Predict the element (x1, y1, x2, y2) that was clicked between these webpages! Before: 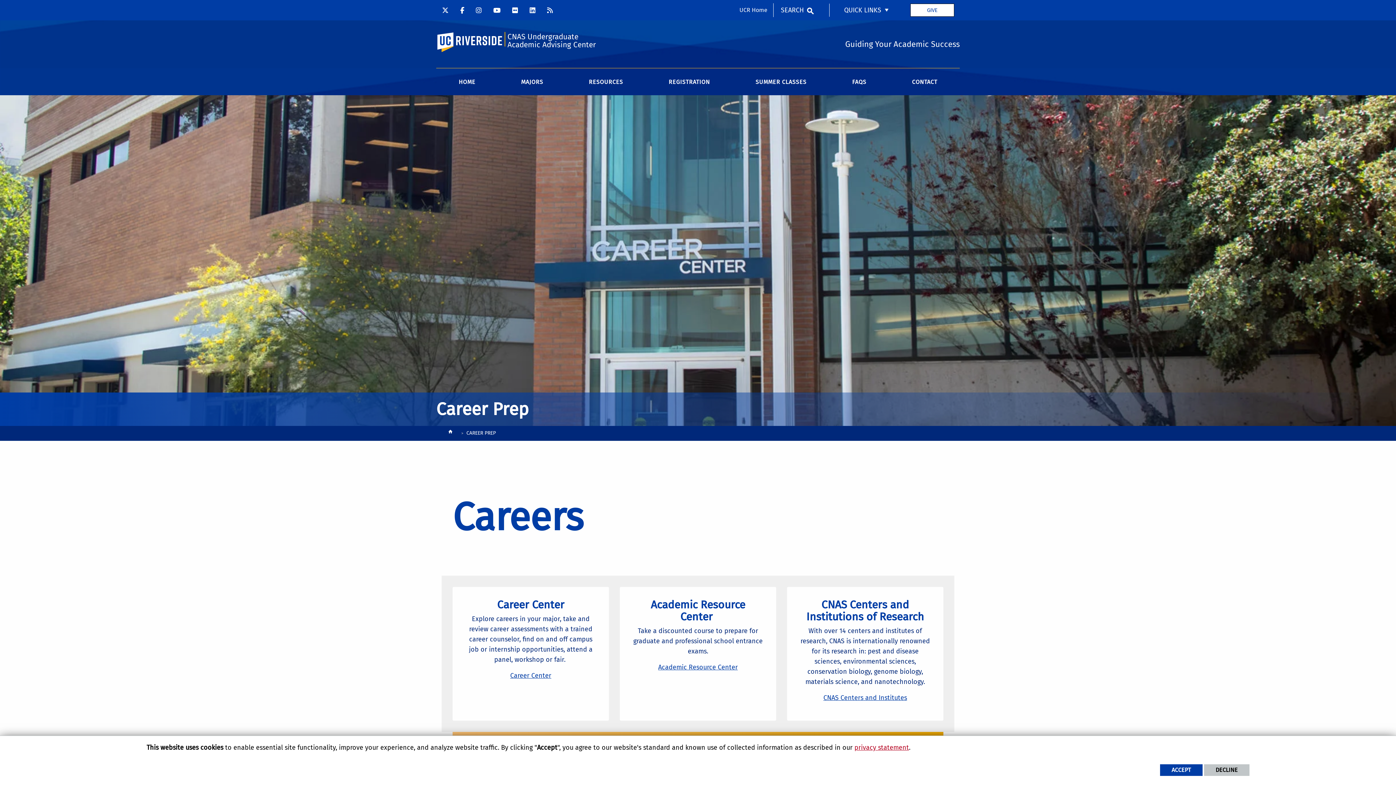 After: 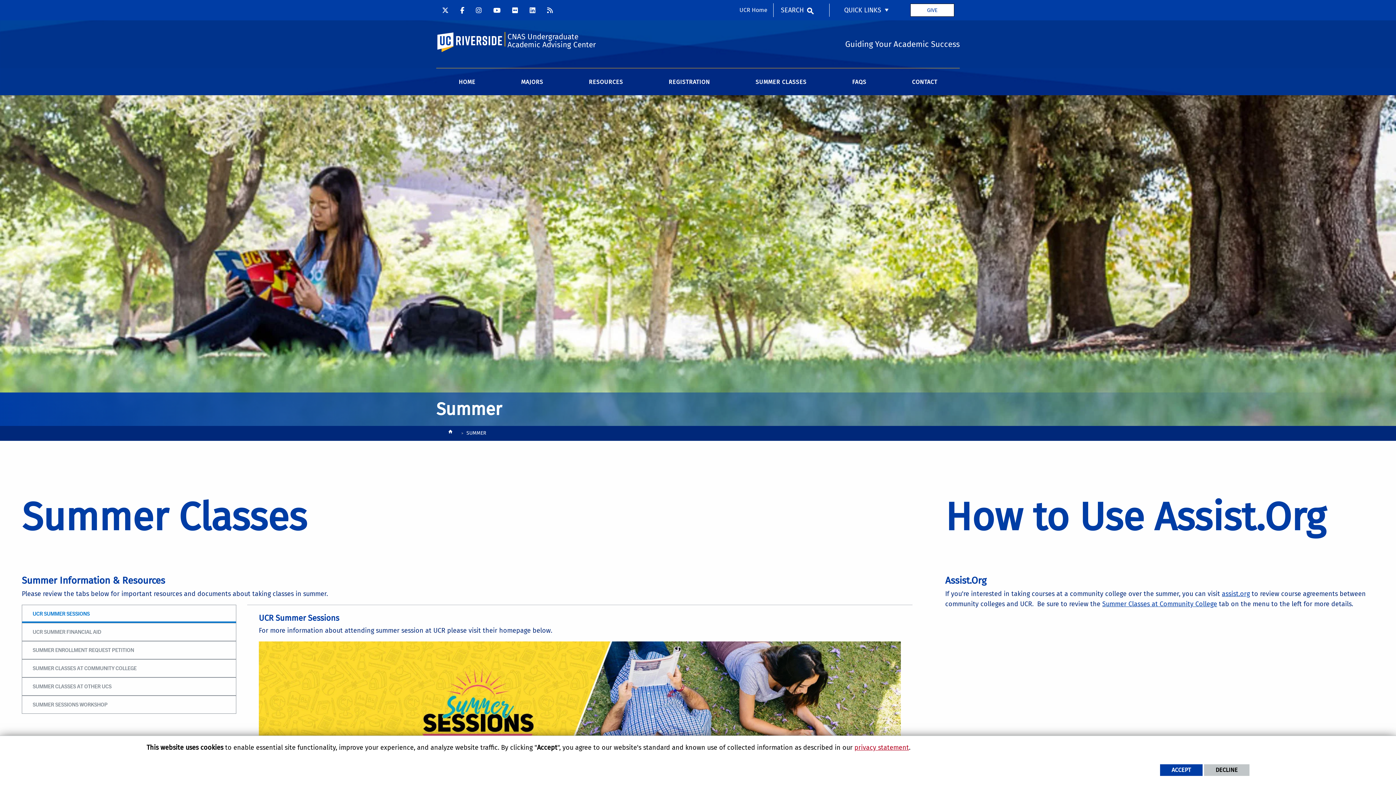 Action: label: SUMMER CLASSES bbox: (733, 76, 829, 95)